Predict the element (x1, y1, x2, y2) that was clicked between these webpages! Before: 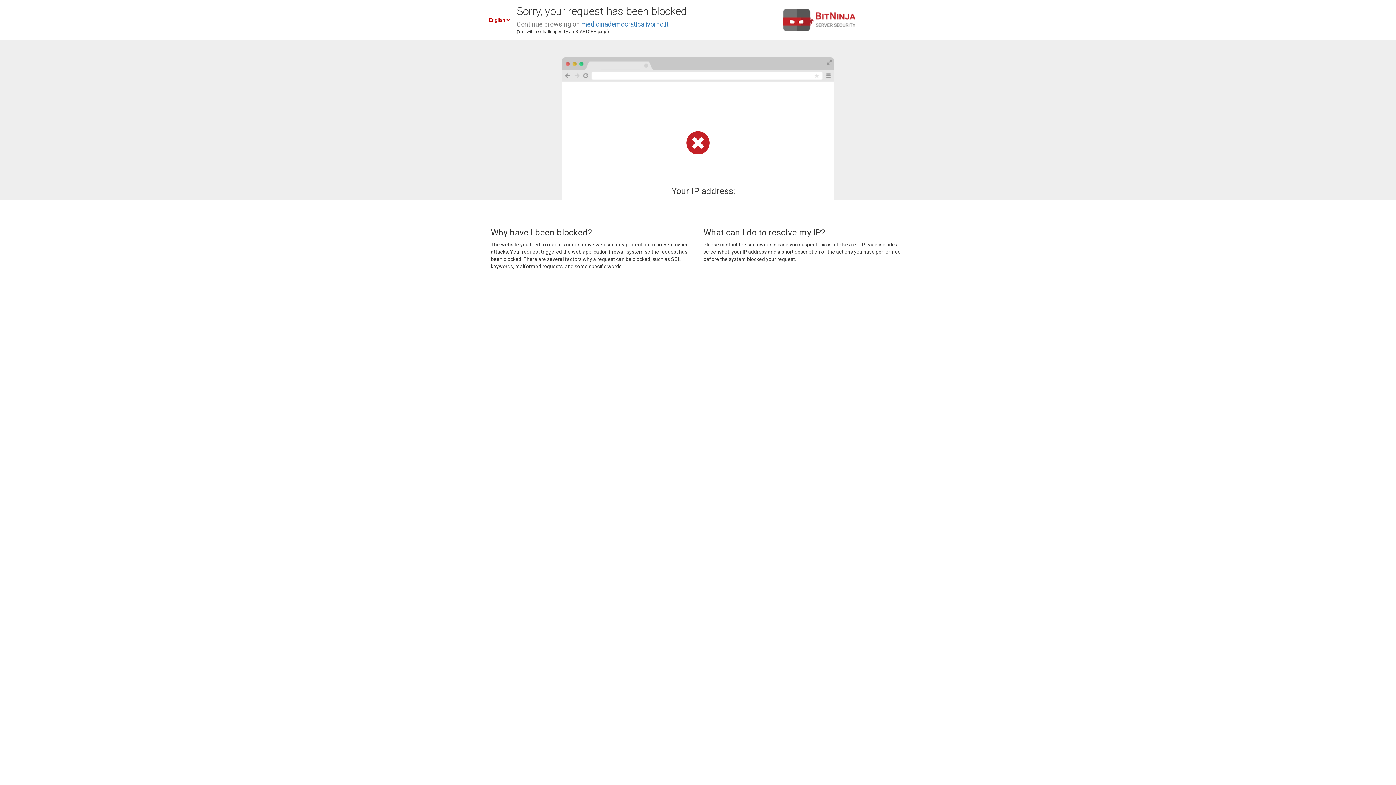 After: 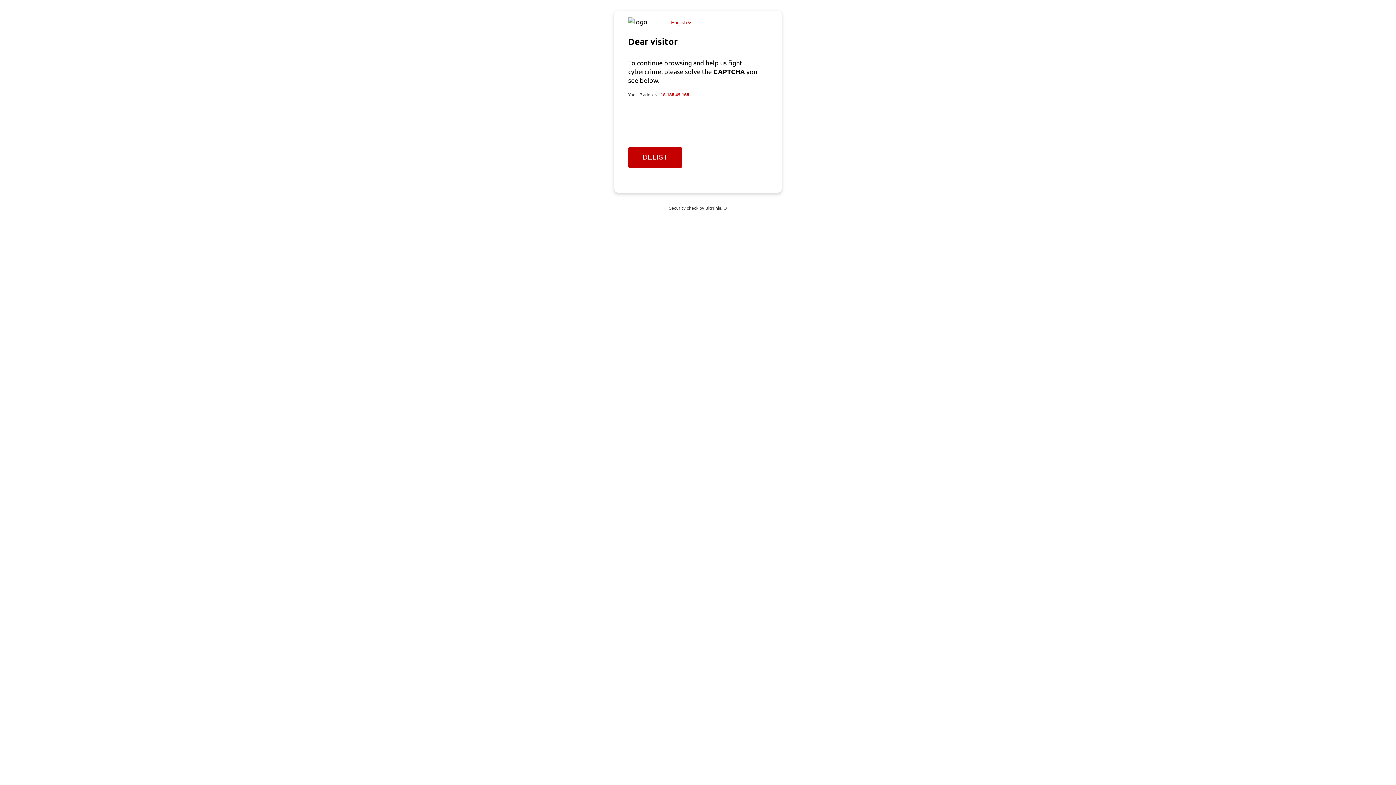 Action: bbox: (581, 20, 668, 28) label: medicinademocraticalivorno.it